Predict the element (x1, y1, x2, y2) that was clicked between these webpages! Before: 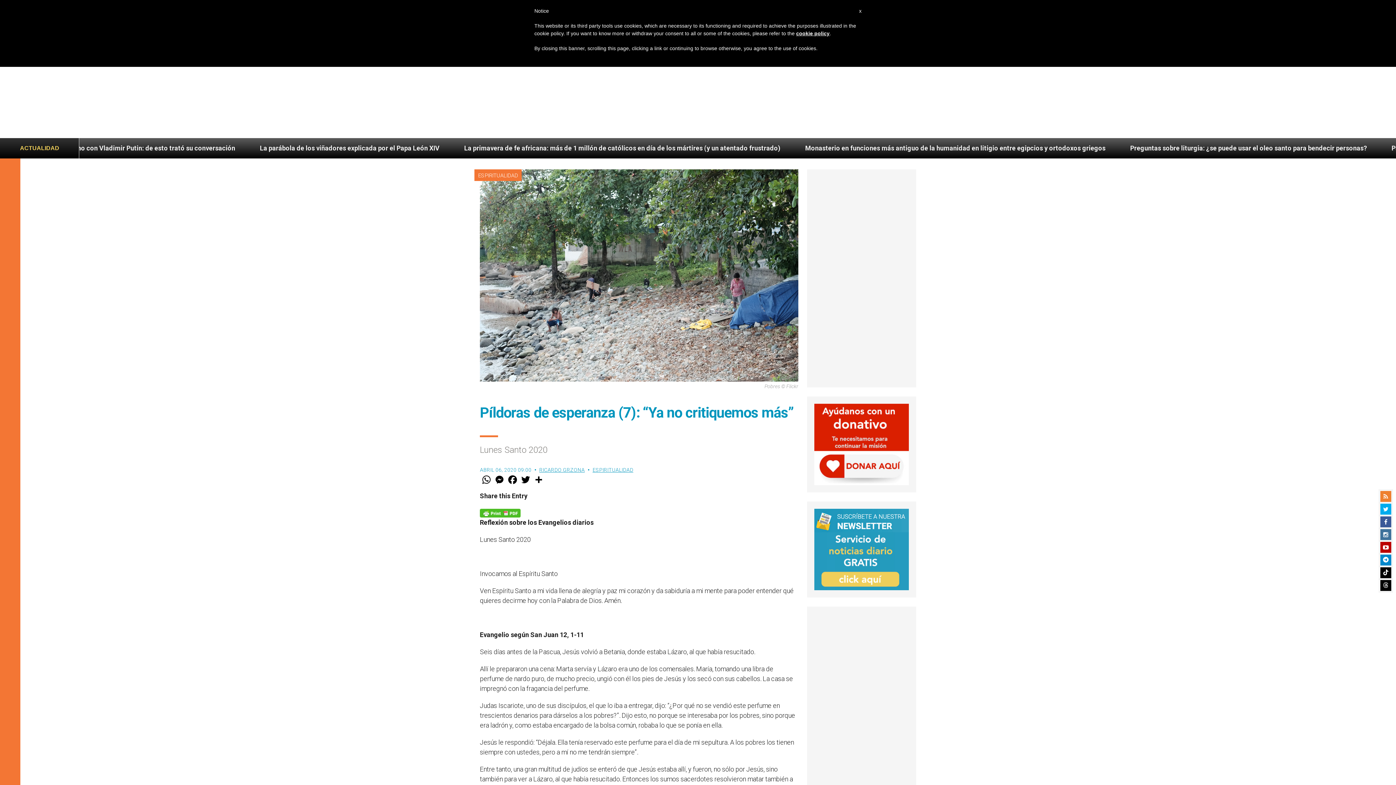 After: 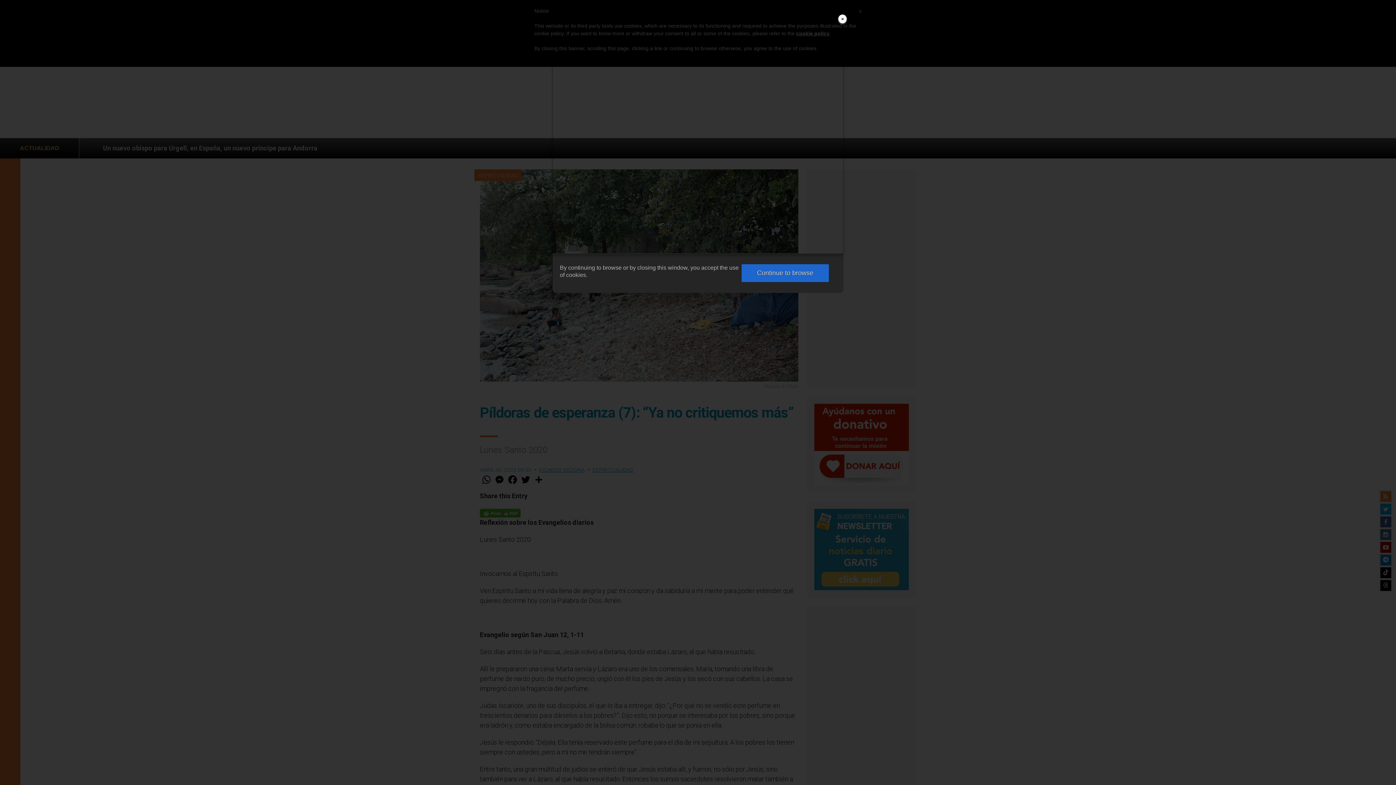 Action: label: cookie policy bbox: (796, 30, 829, 36)